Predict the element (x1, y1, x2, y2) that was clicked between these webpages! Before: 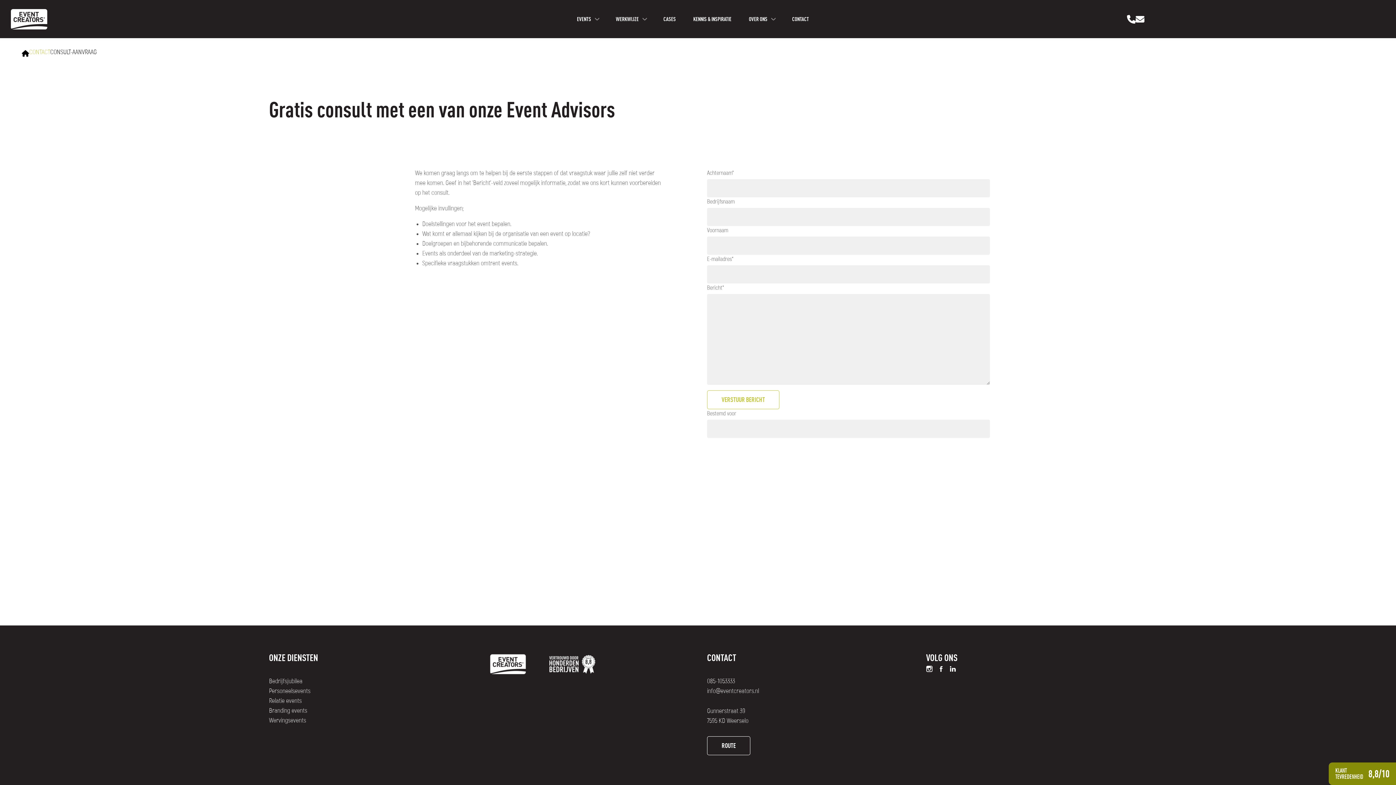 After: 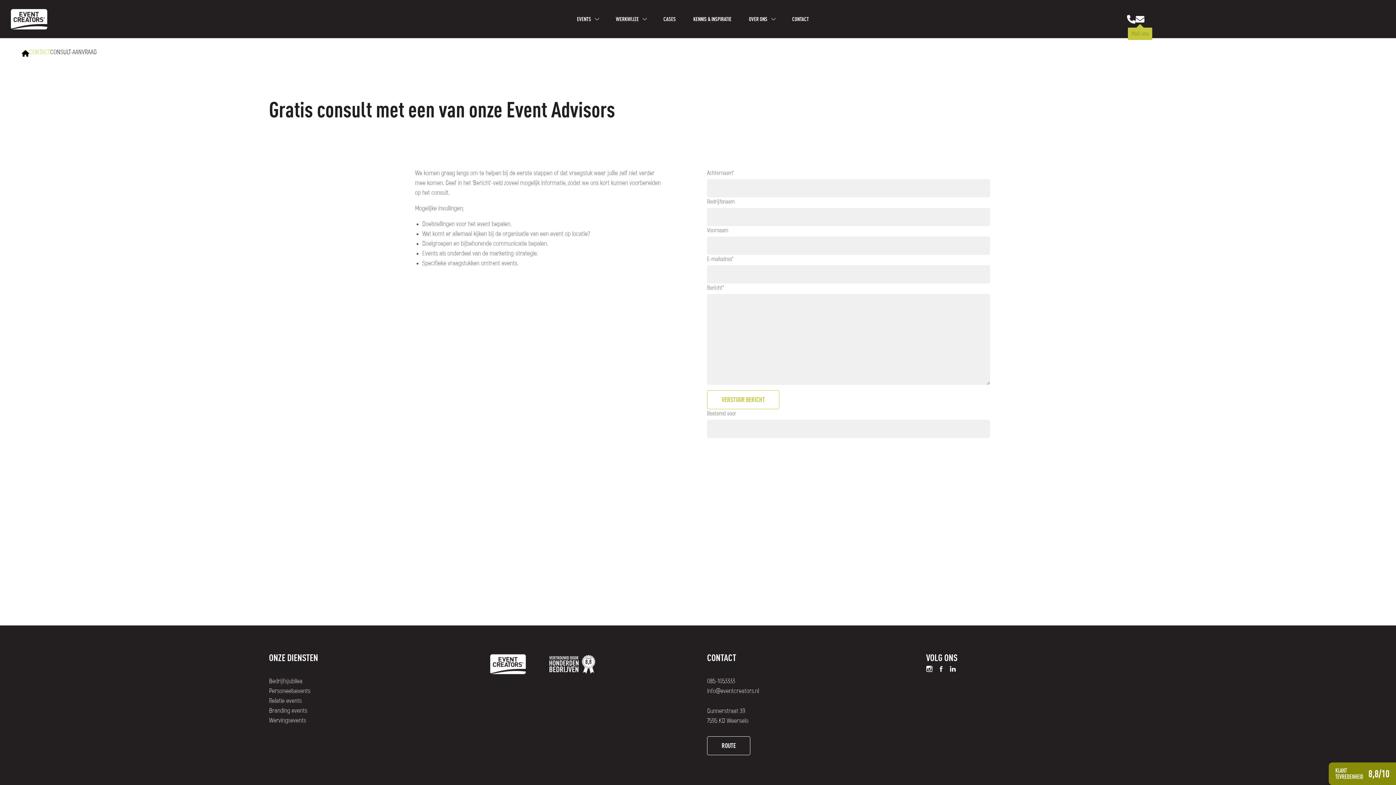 Action: bbox: (1136, 14, 1144, 23)